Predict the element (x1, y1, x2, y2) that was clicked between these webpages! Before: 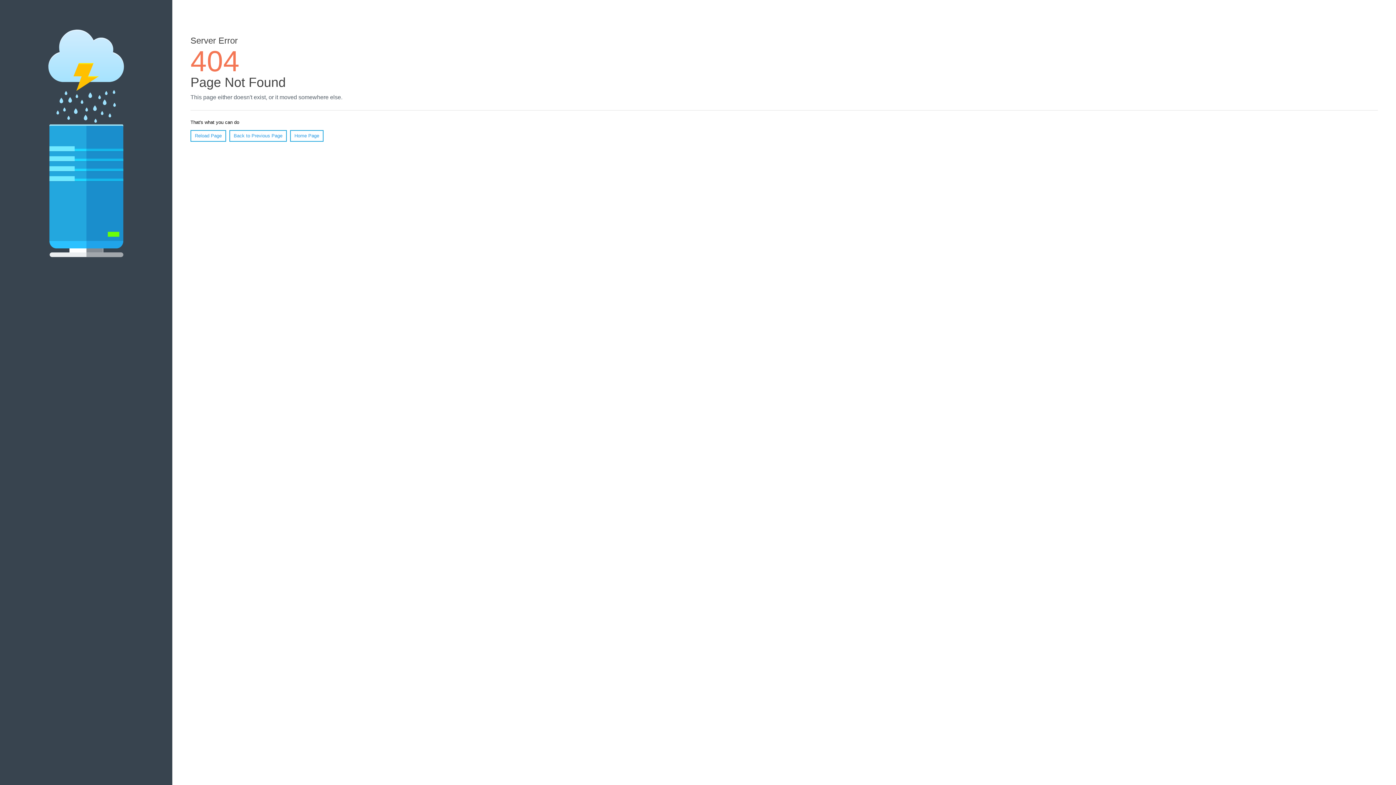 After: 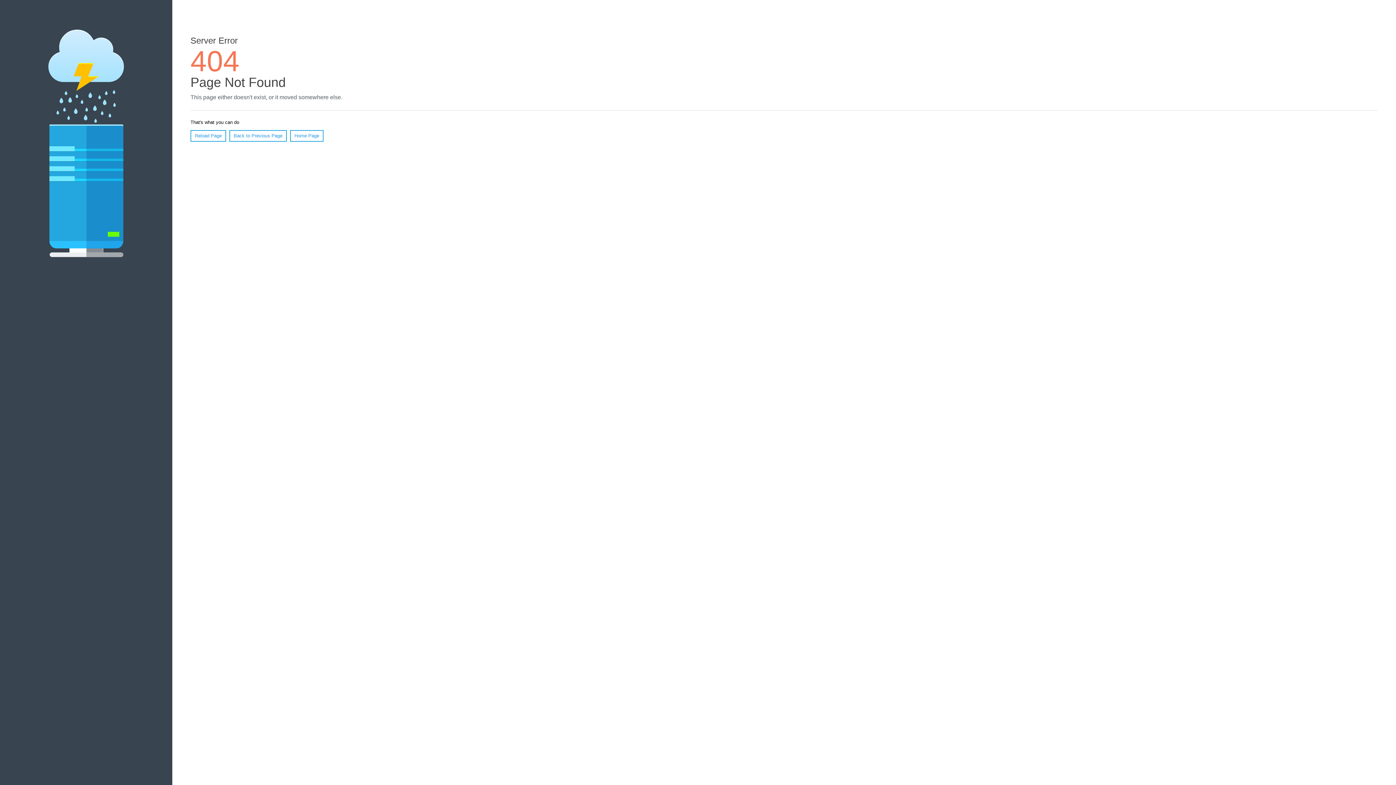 Action: bbox: (190, 130, 226, 141) label: Reload Page